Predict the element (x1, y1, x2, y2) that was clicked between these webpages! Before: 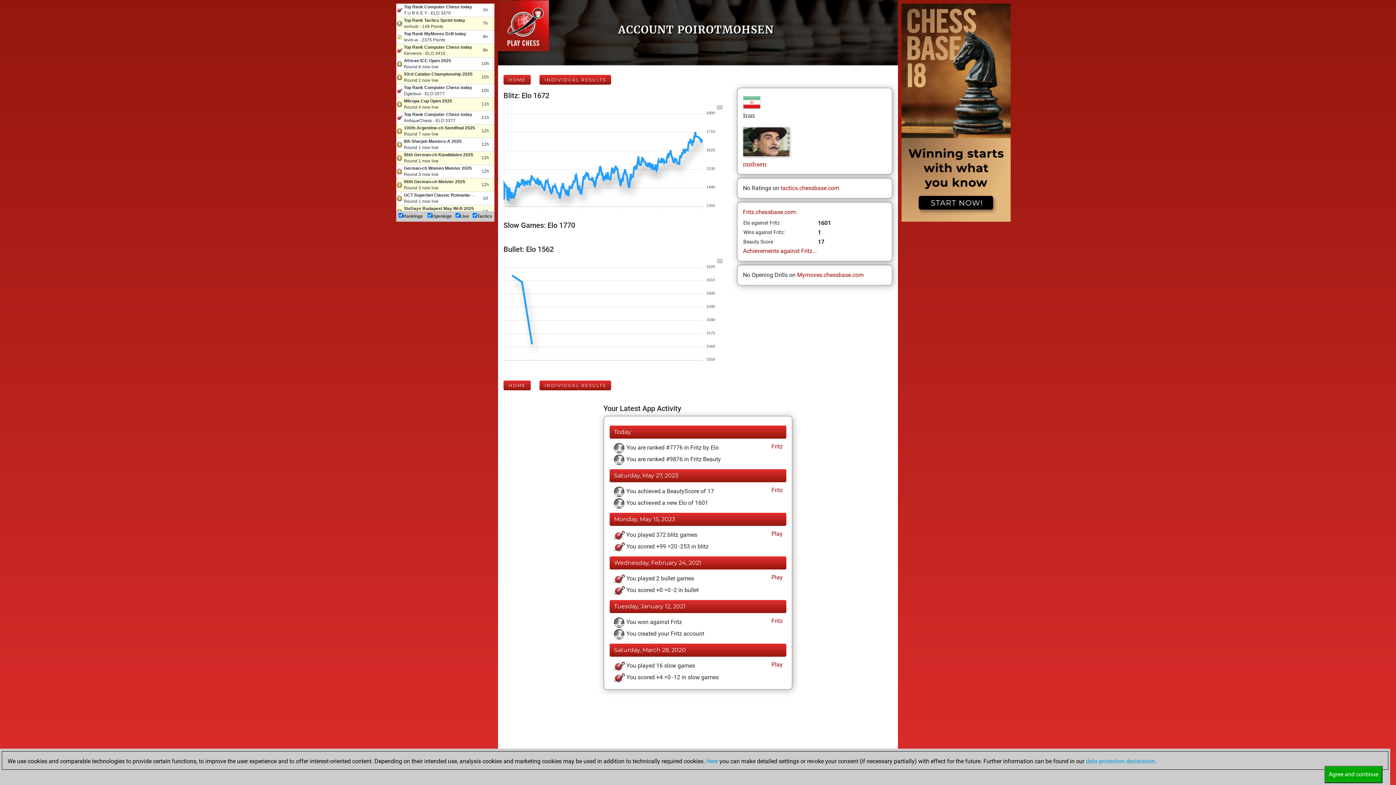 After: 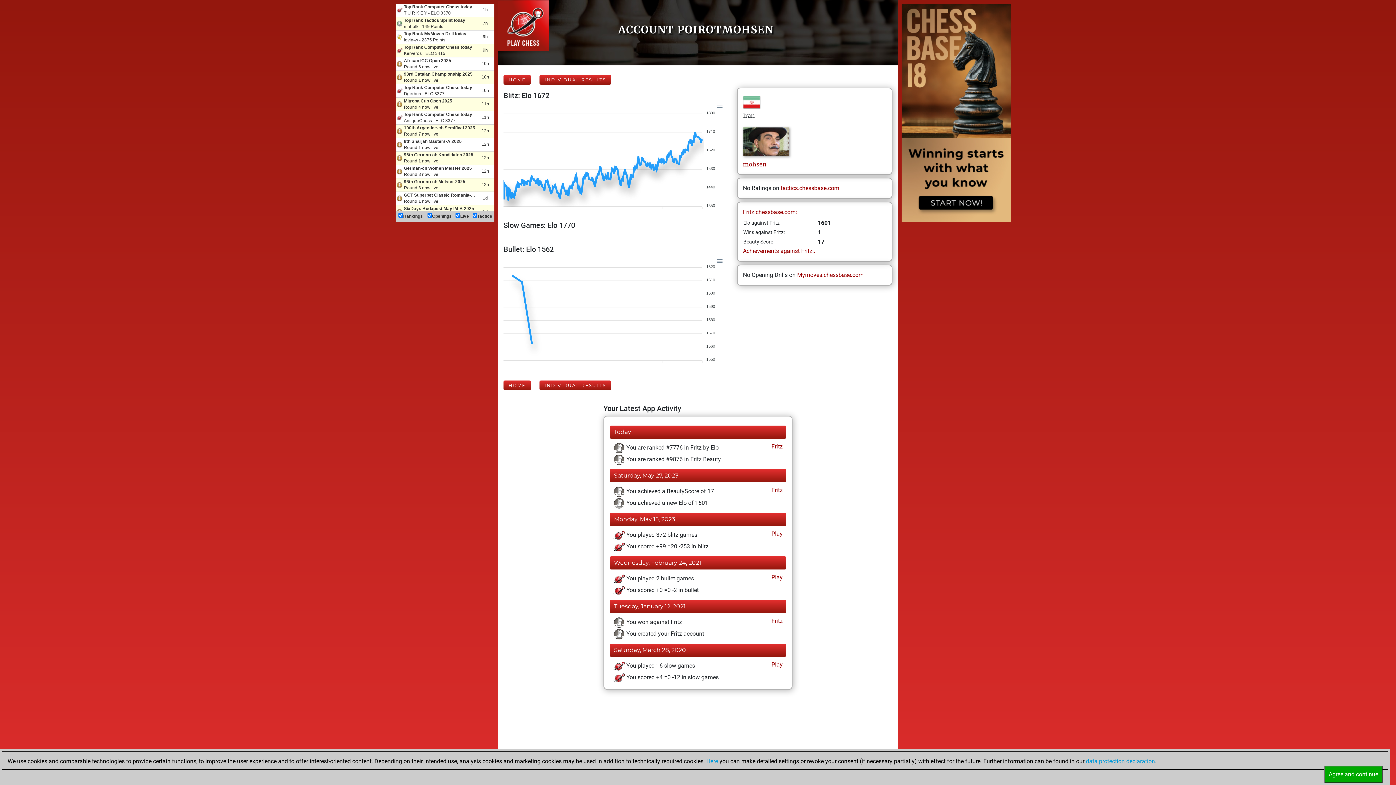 Action: label: tactics.chessbase.com bbox: (780, 184, 839, 191)